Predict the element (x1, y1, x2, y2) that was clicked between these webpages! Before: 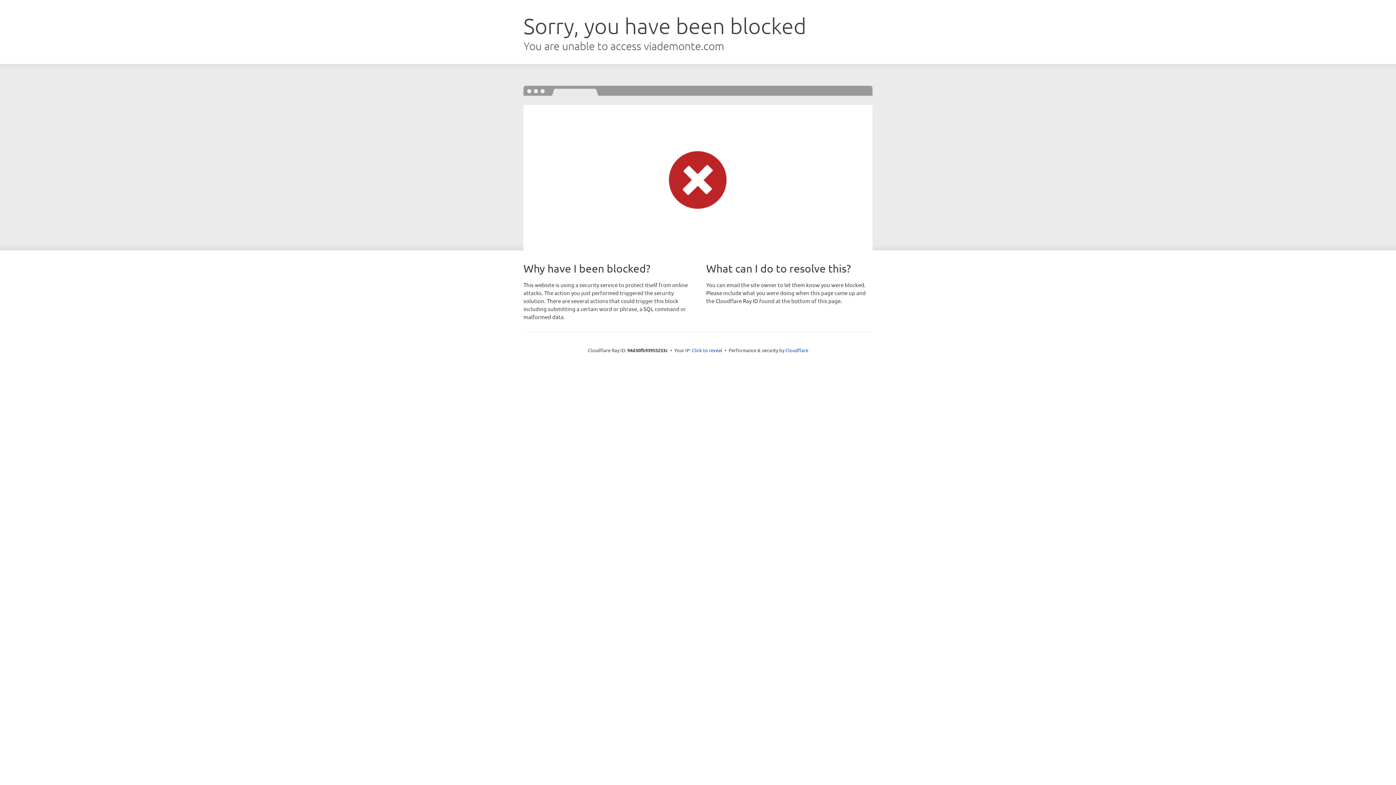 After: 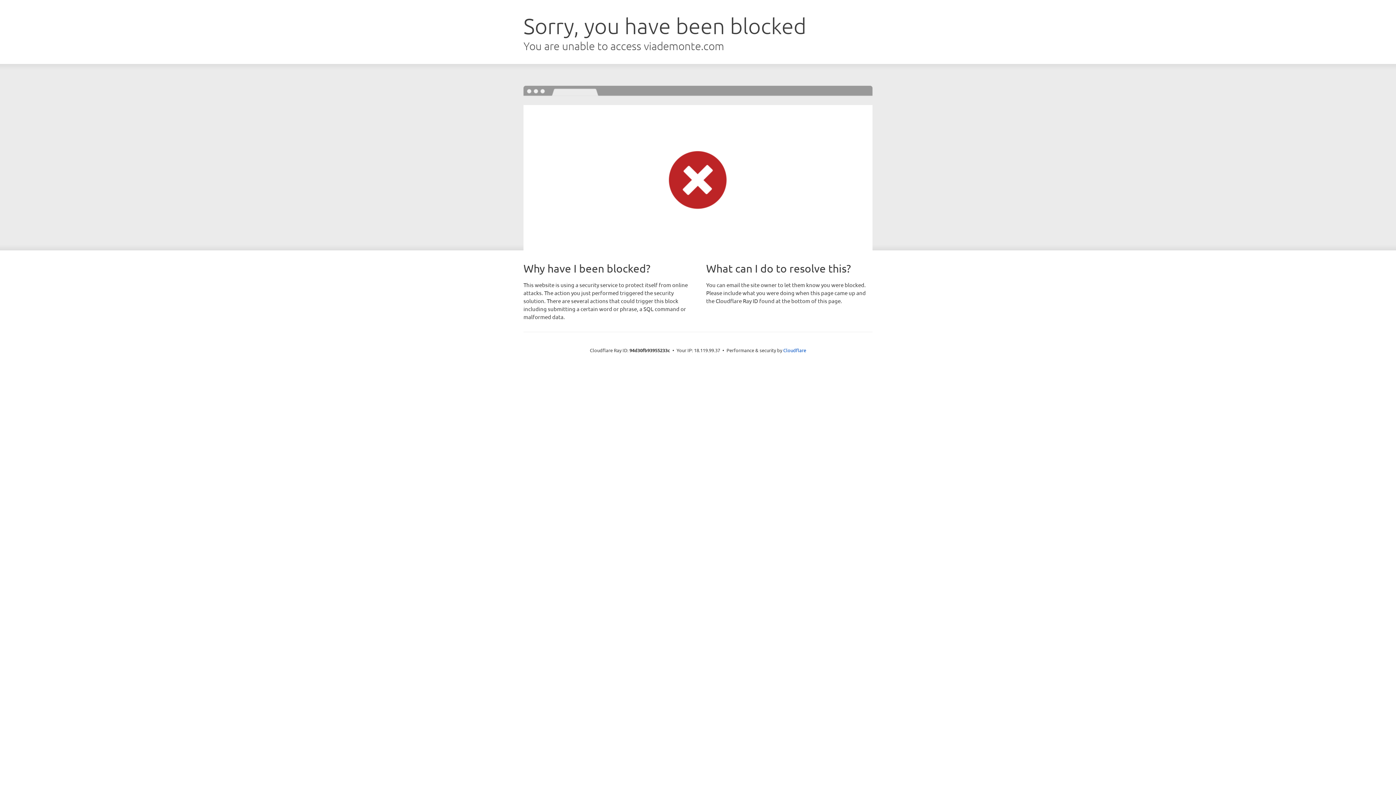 Action: bbox: (692, 346, 722, 353) label: Click to reveal